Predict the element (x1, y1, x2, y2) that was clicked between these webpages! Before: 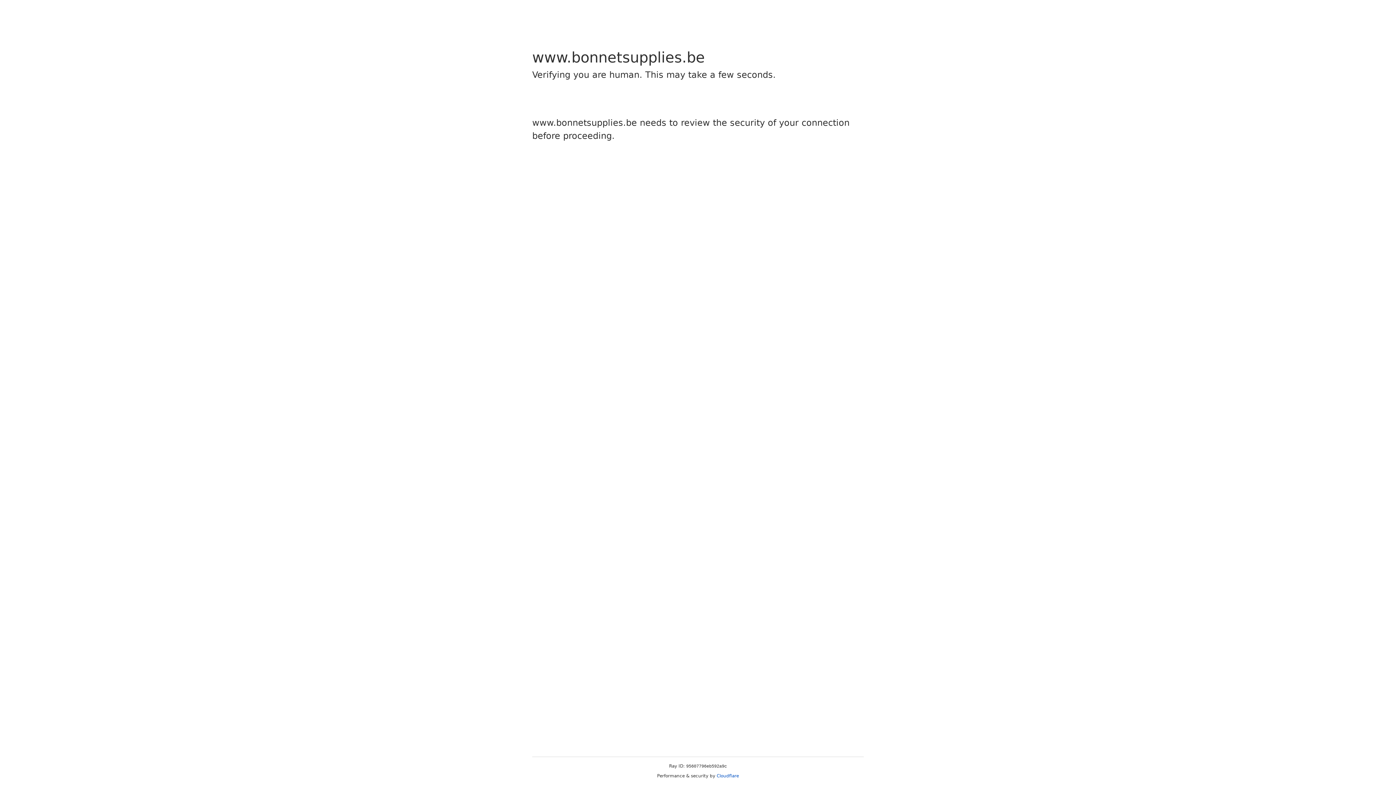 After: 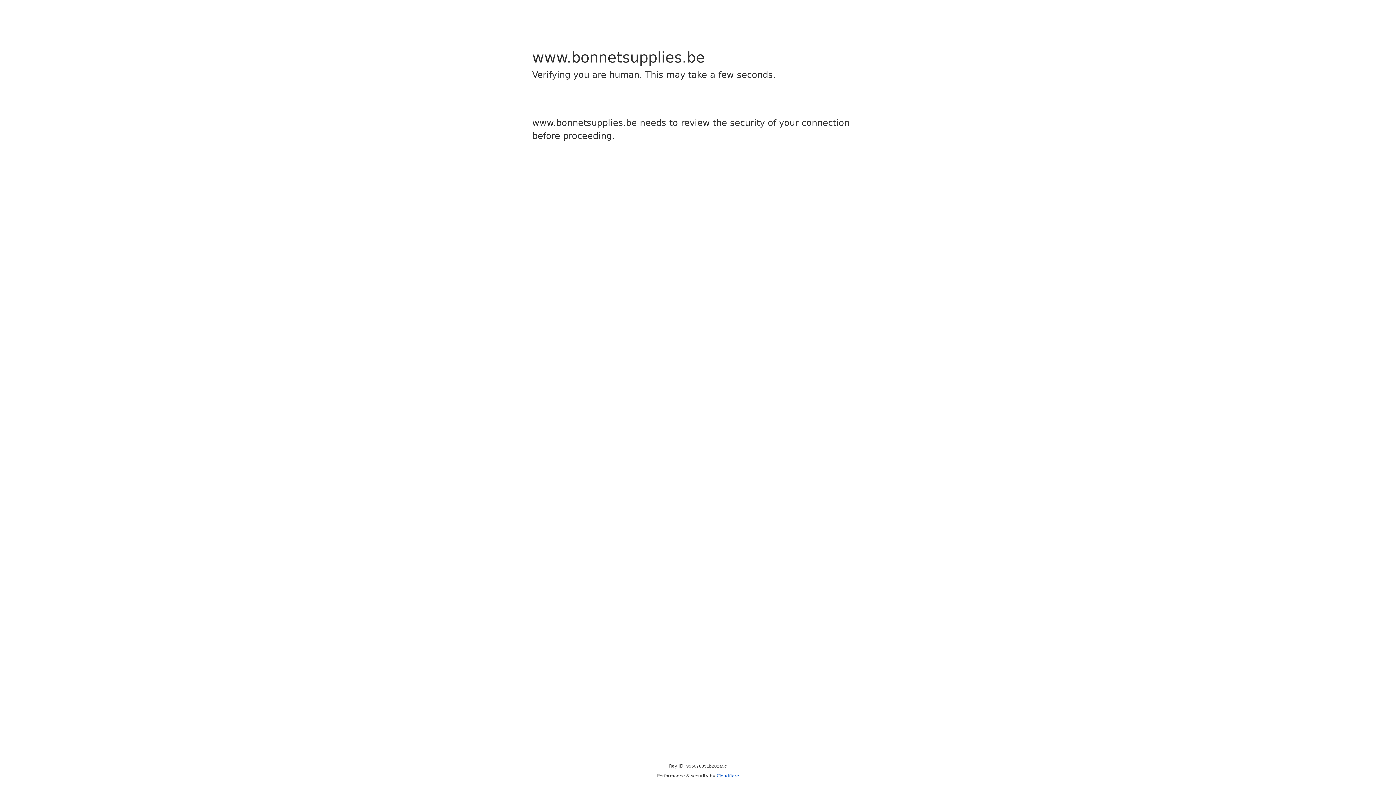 Action: label: Cloudflare bbox: (716, 773, 739, 778)